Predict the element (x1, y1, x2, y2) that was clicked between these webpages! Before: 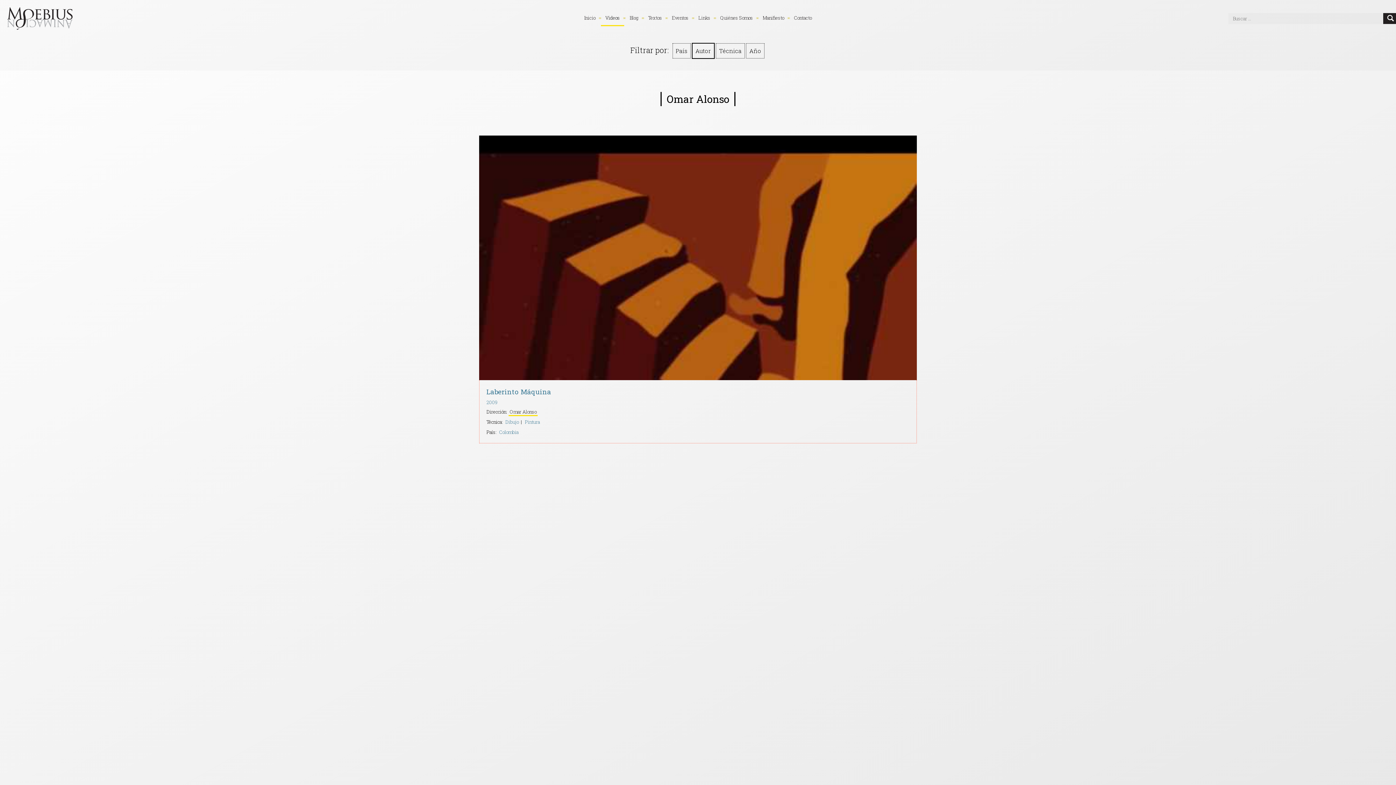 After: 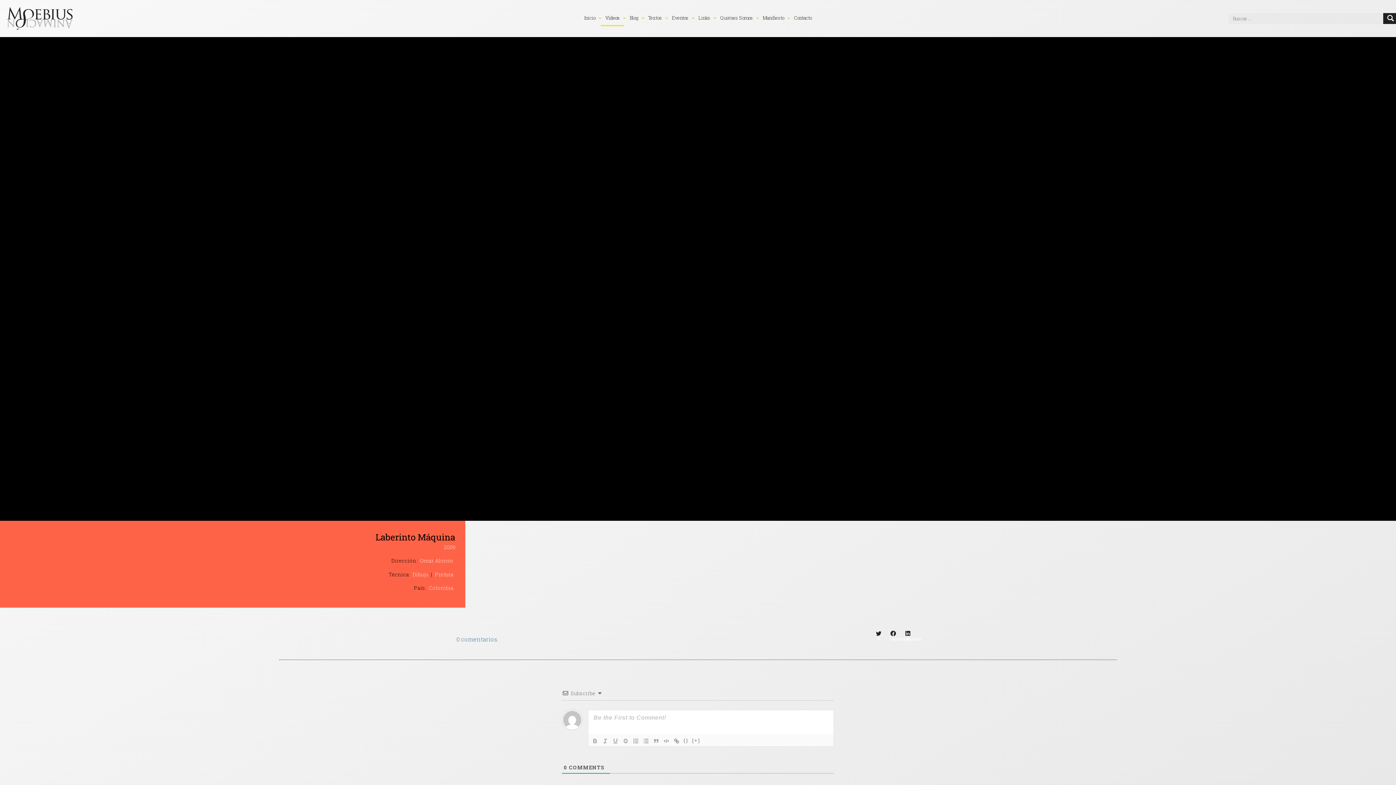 Action: bbox: (486, 387, 551, 396) label: Laberinto Máquina